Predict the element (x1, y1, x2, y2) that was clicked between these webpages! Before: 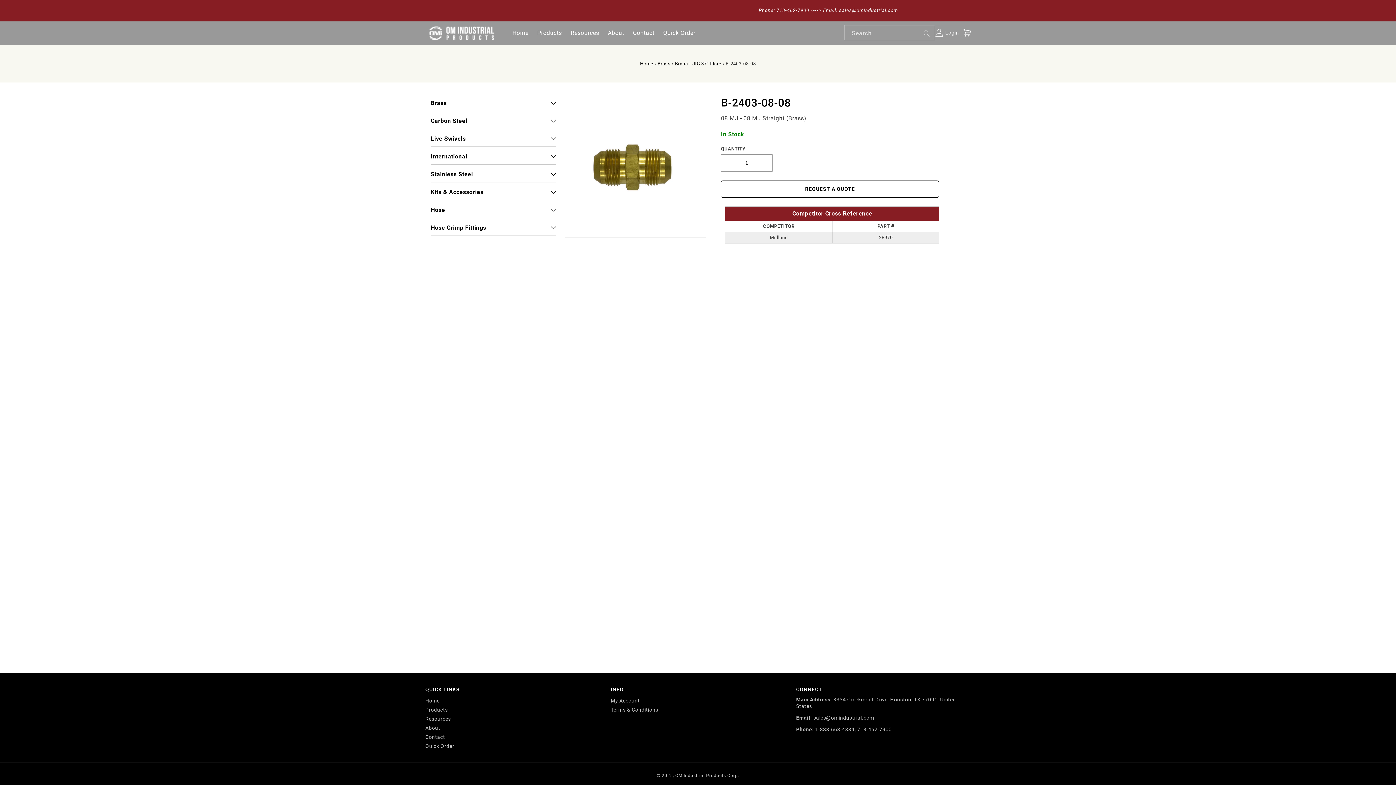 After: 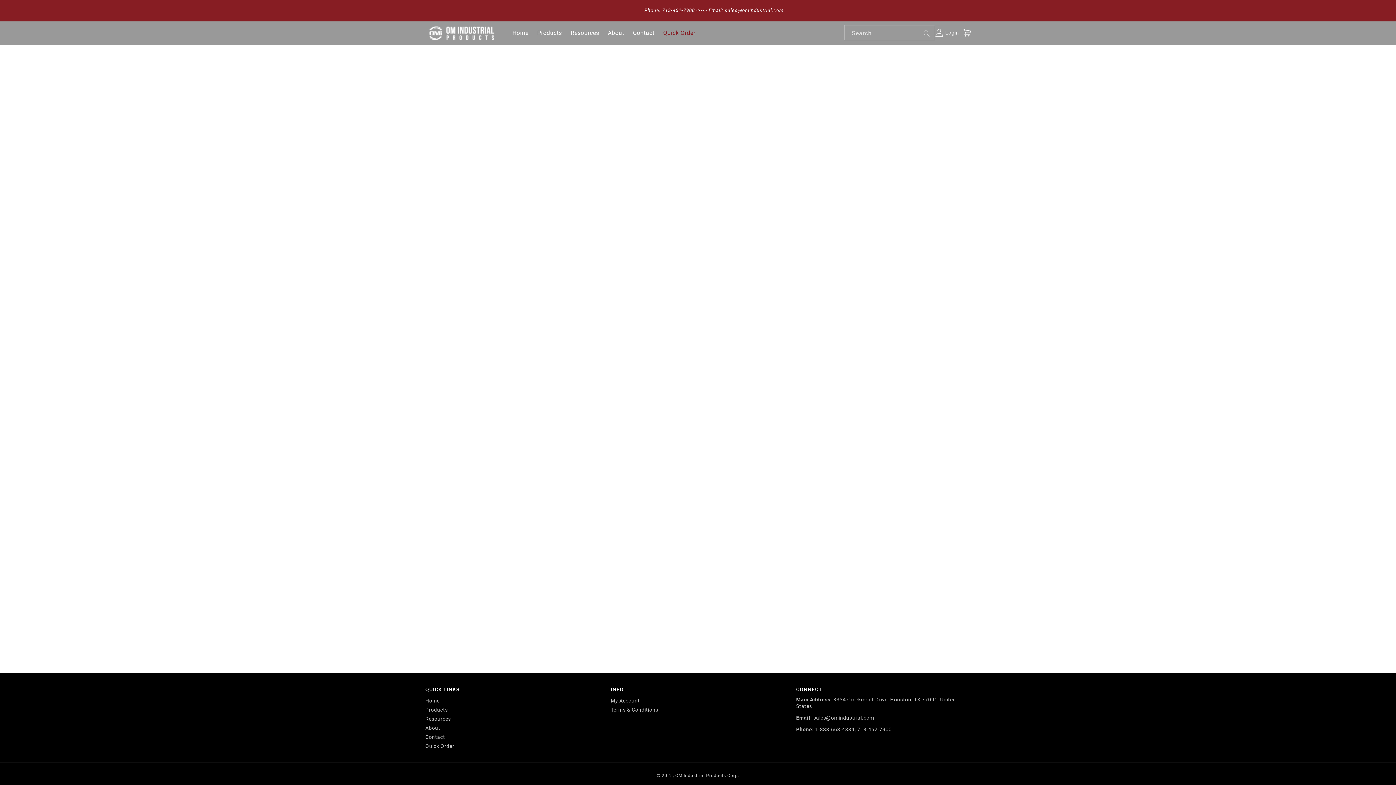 Action: bbox: (425, 742, 454, 751) label: Quick Order